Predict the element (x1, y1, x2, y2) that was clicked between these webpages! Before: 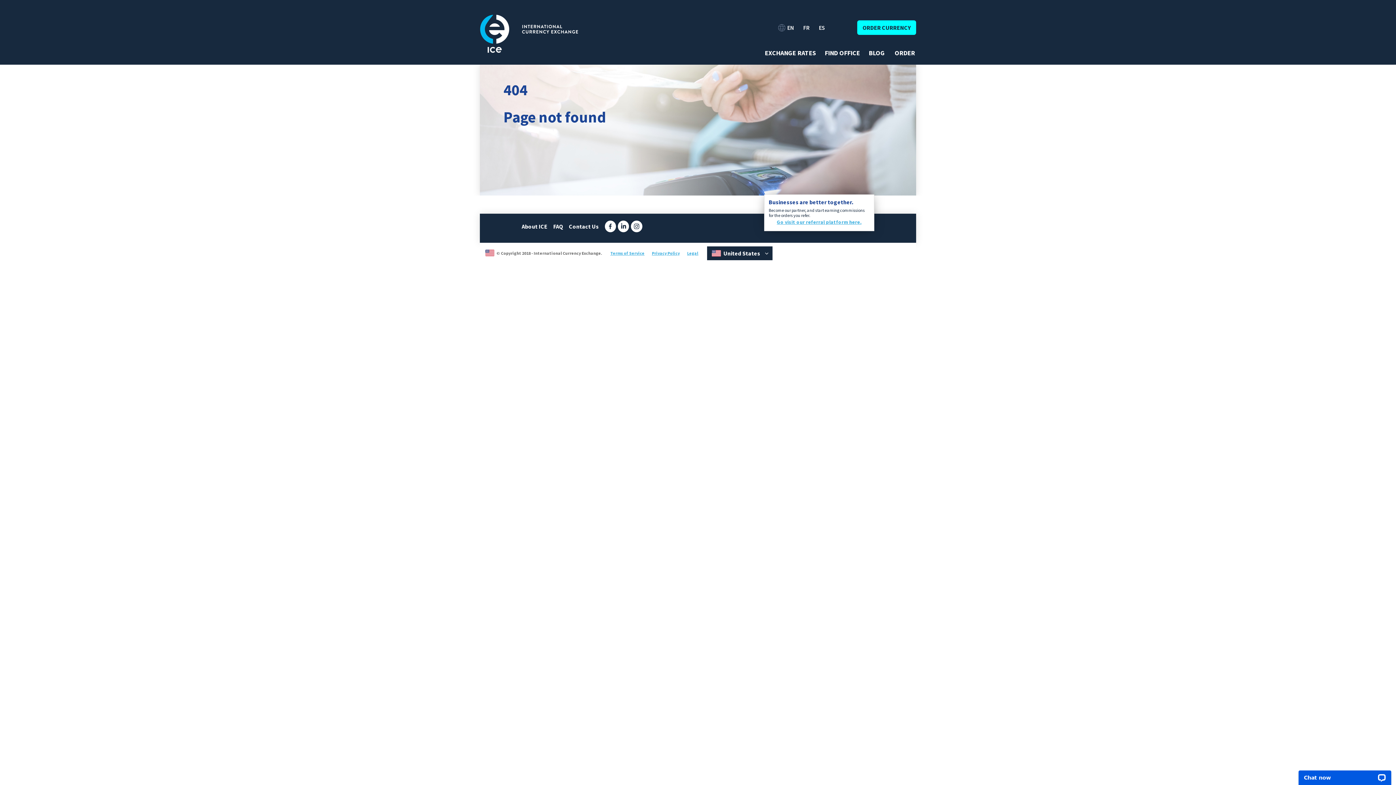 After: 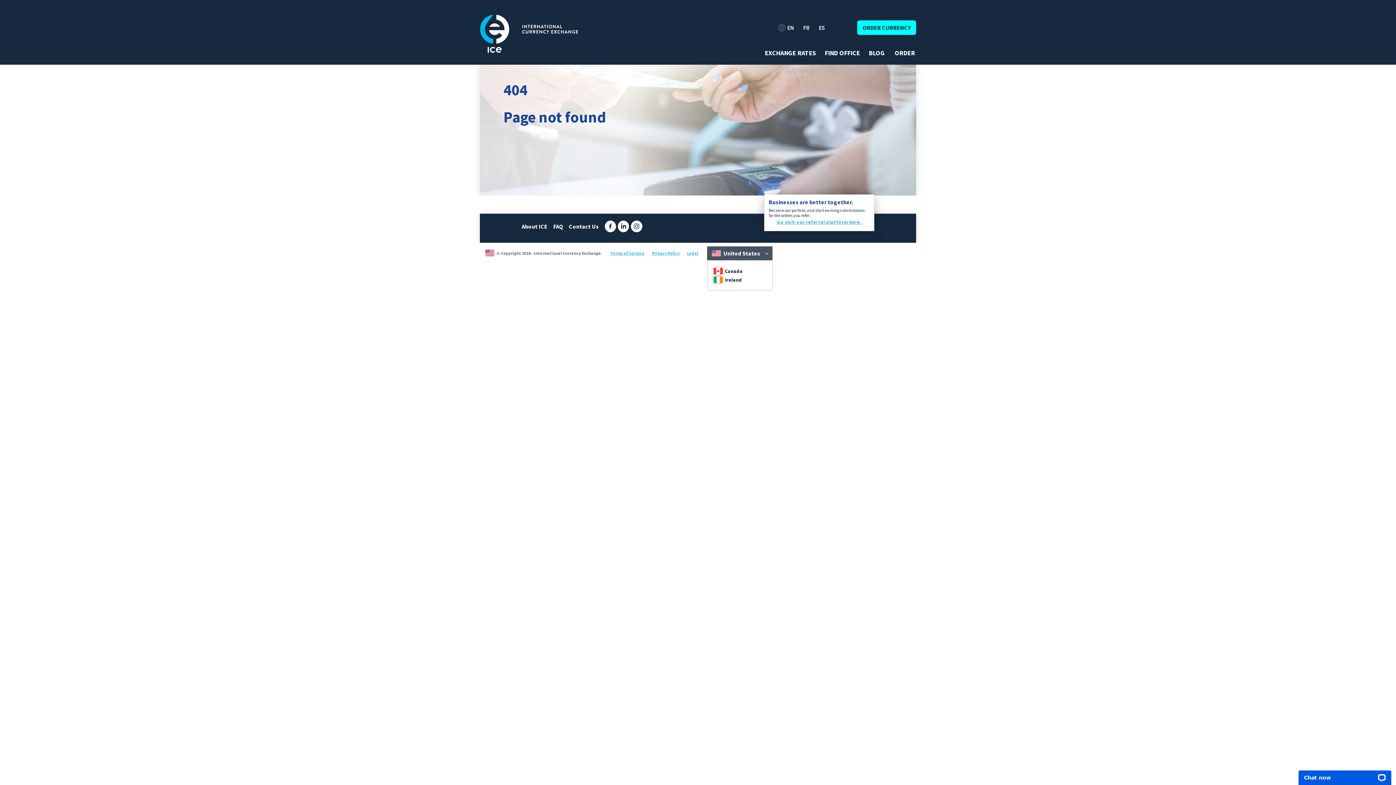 Action: bbox: (707, 246, 772, 260) label:  United States